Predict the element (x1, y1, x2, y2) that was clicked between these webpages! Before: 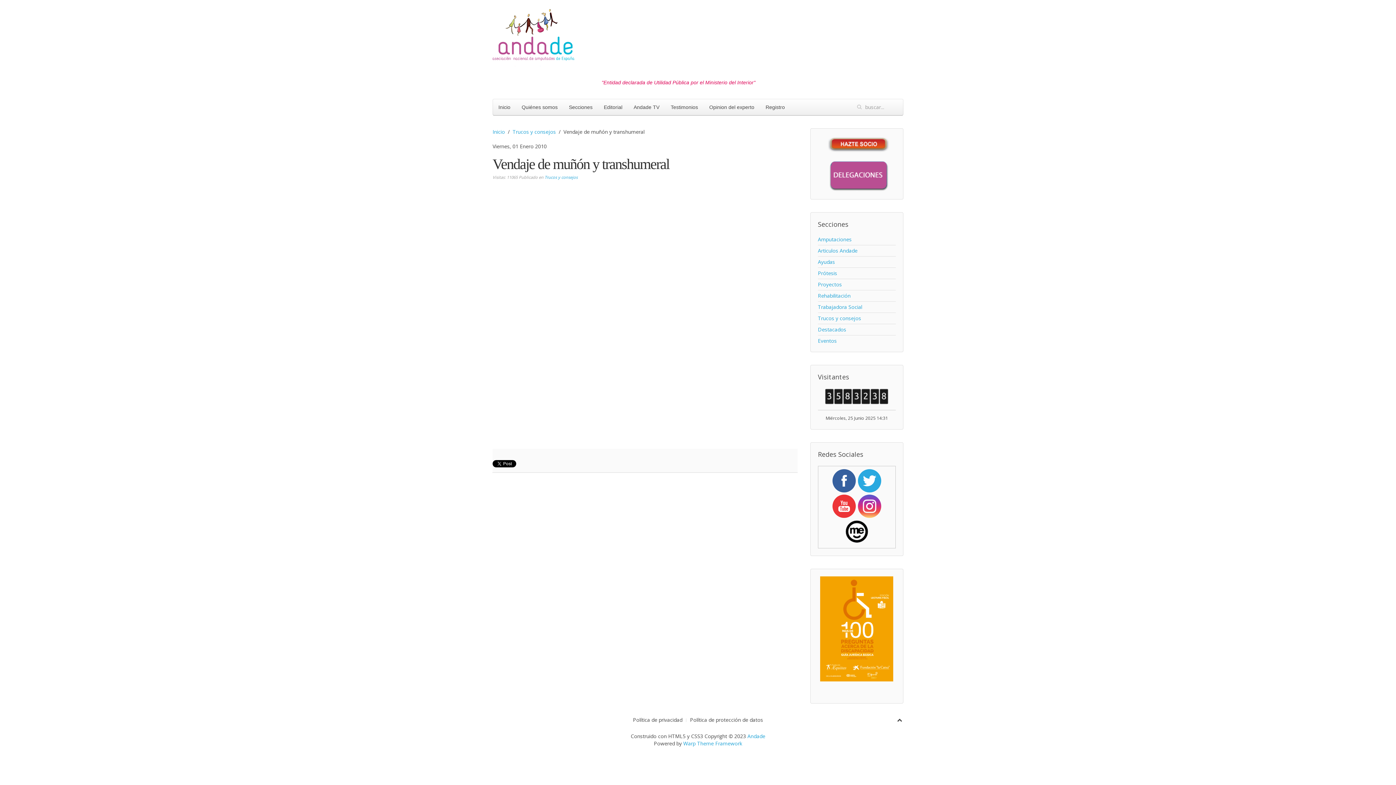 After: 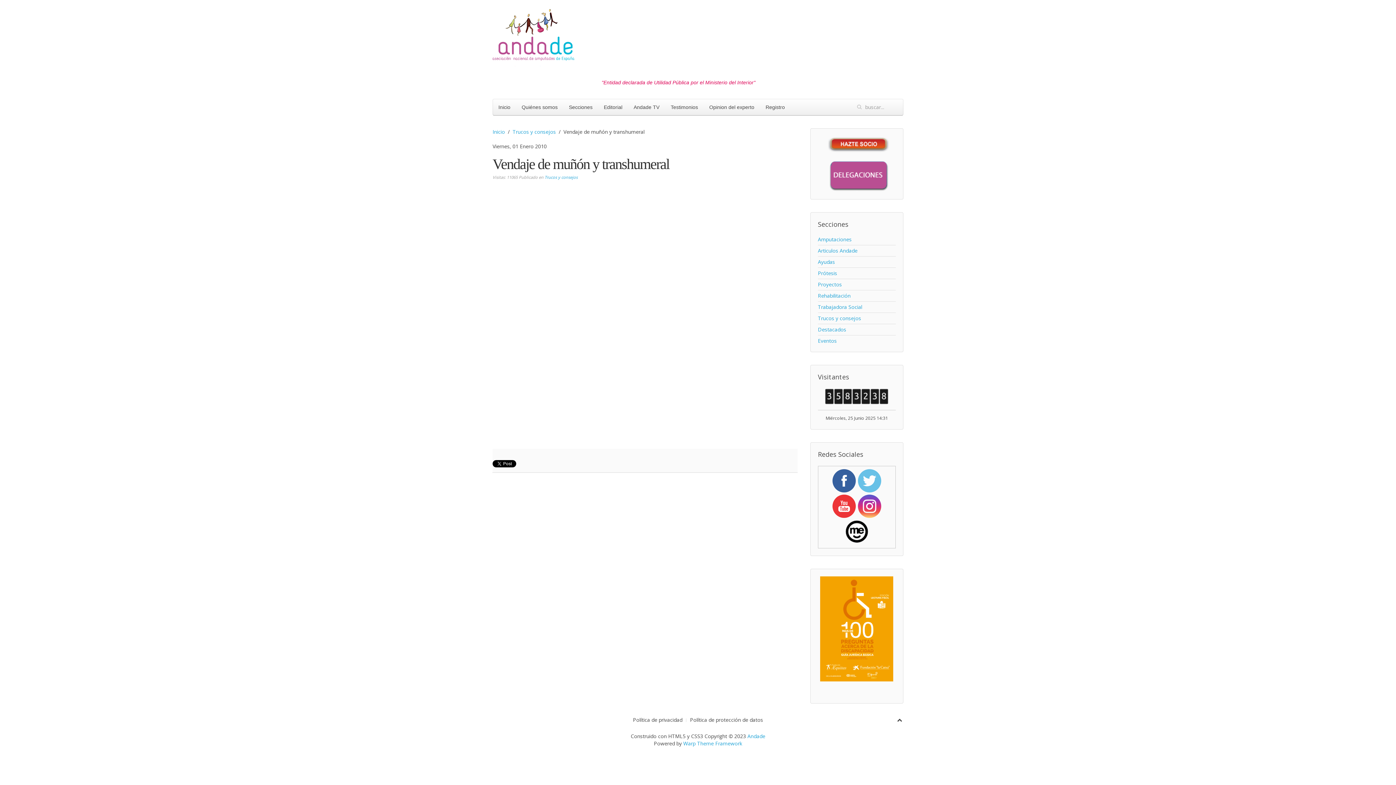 Action: bbox: (858, 469, 881, 492)